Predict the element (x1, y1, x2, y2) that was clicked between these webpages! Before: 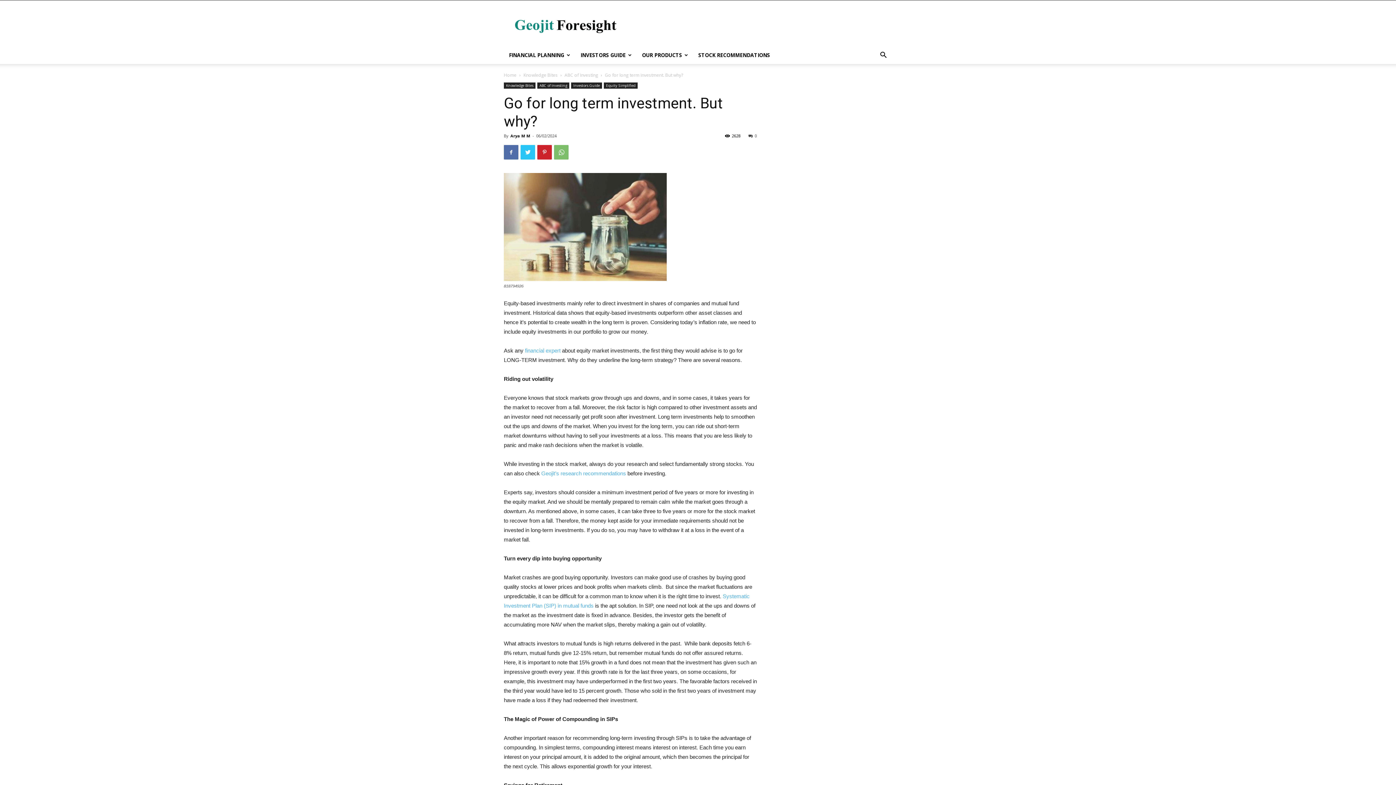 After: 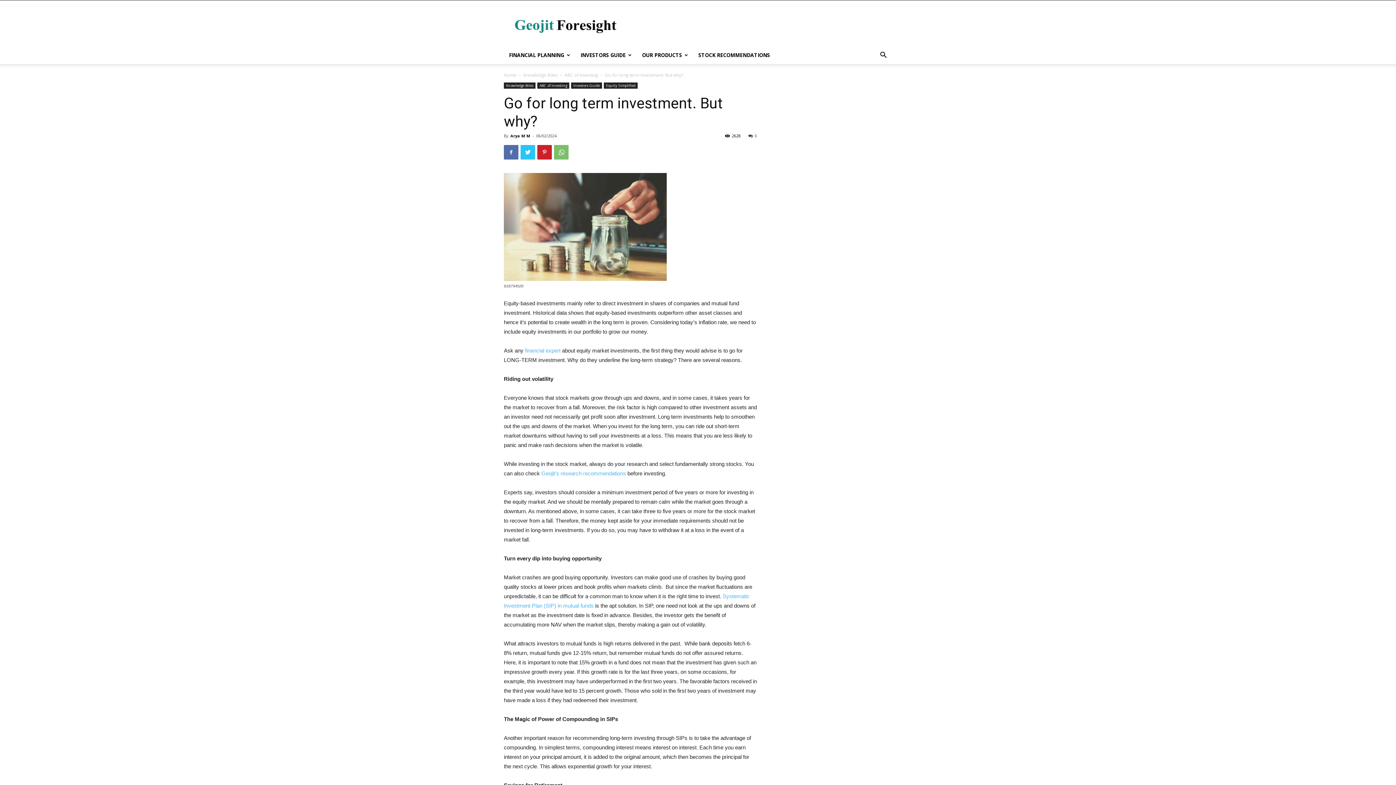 Action: bbox: (748, 133, 757, 138) label: 0